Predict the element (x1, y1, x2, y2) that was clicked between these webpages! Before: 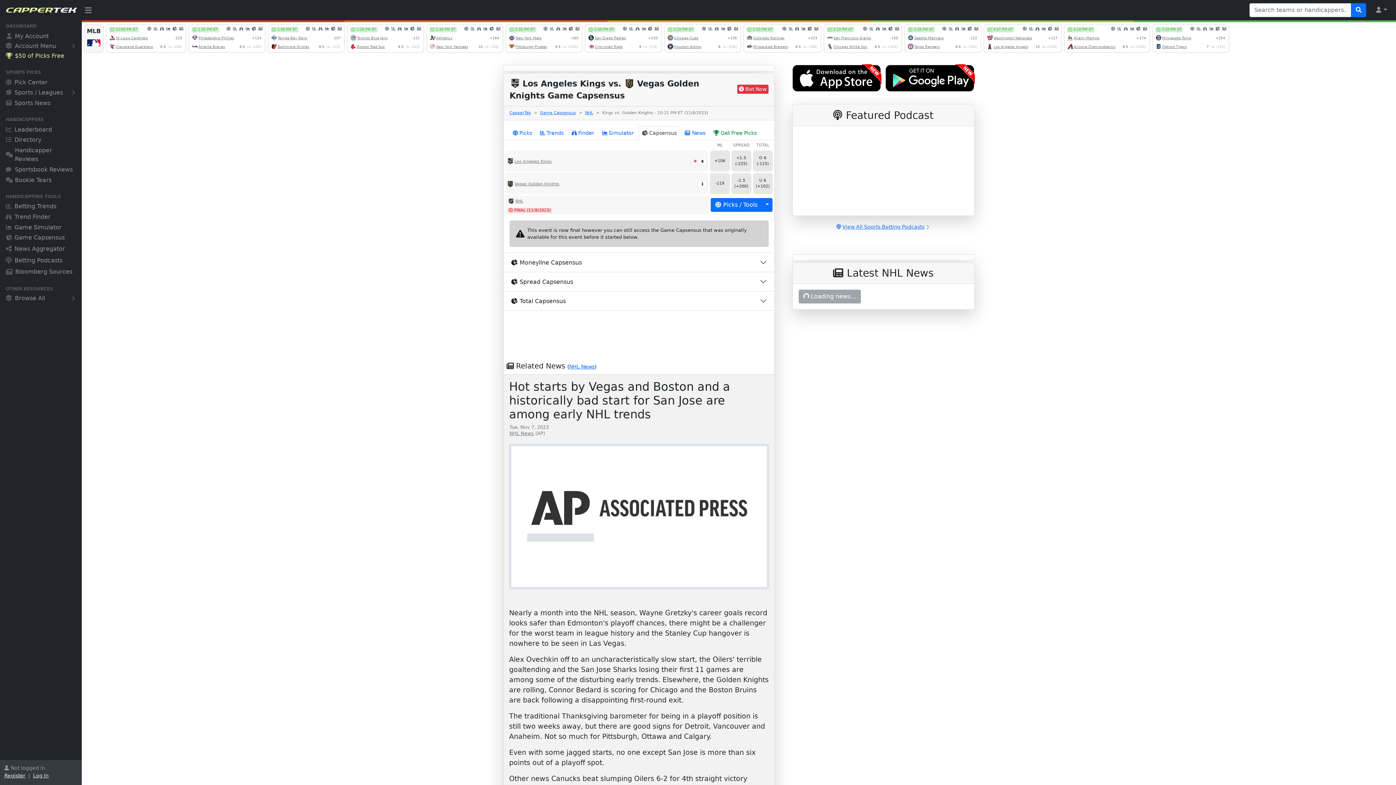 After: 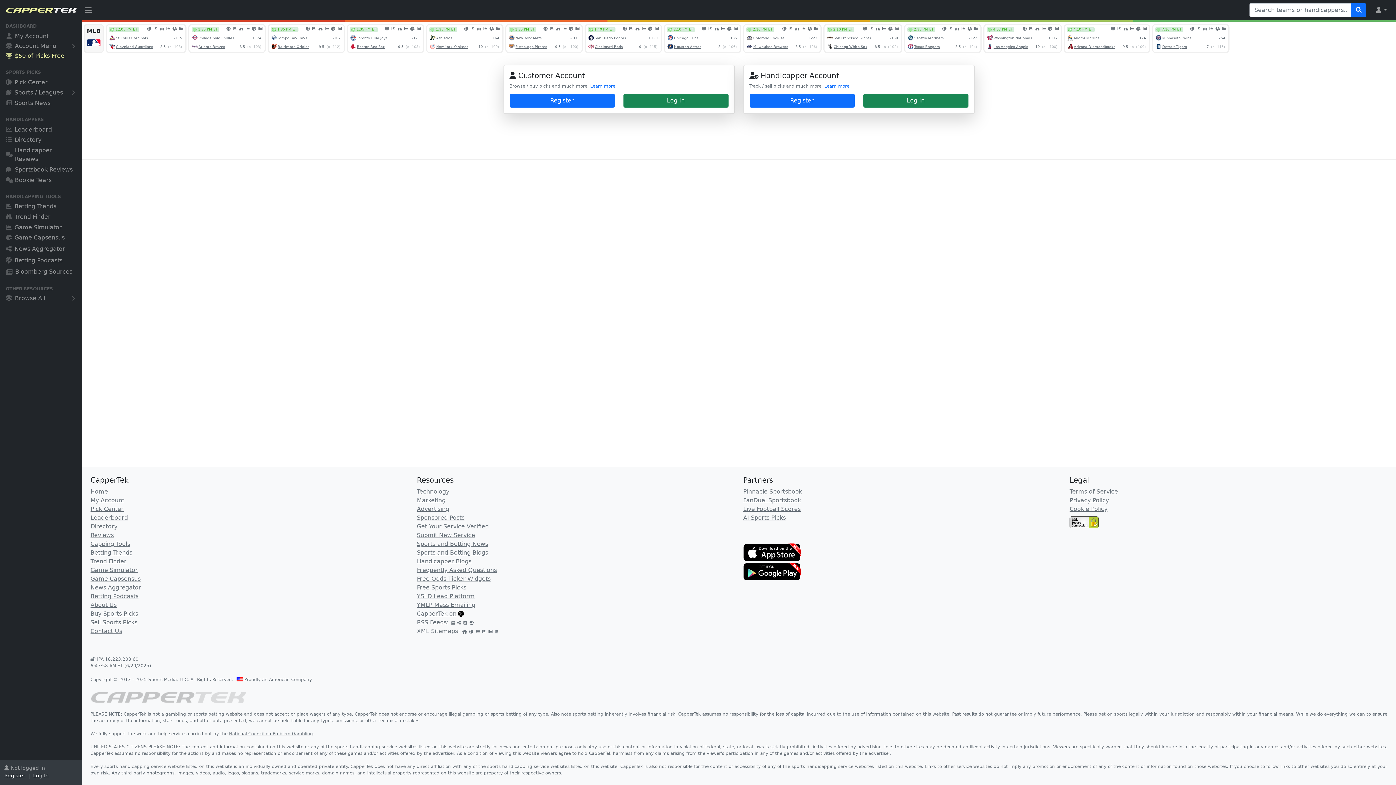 Action: label: Log In bbox: (33, 773, 48, 778)